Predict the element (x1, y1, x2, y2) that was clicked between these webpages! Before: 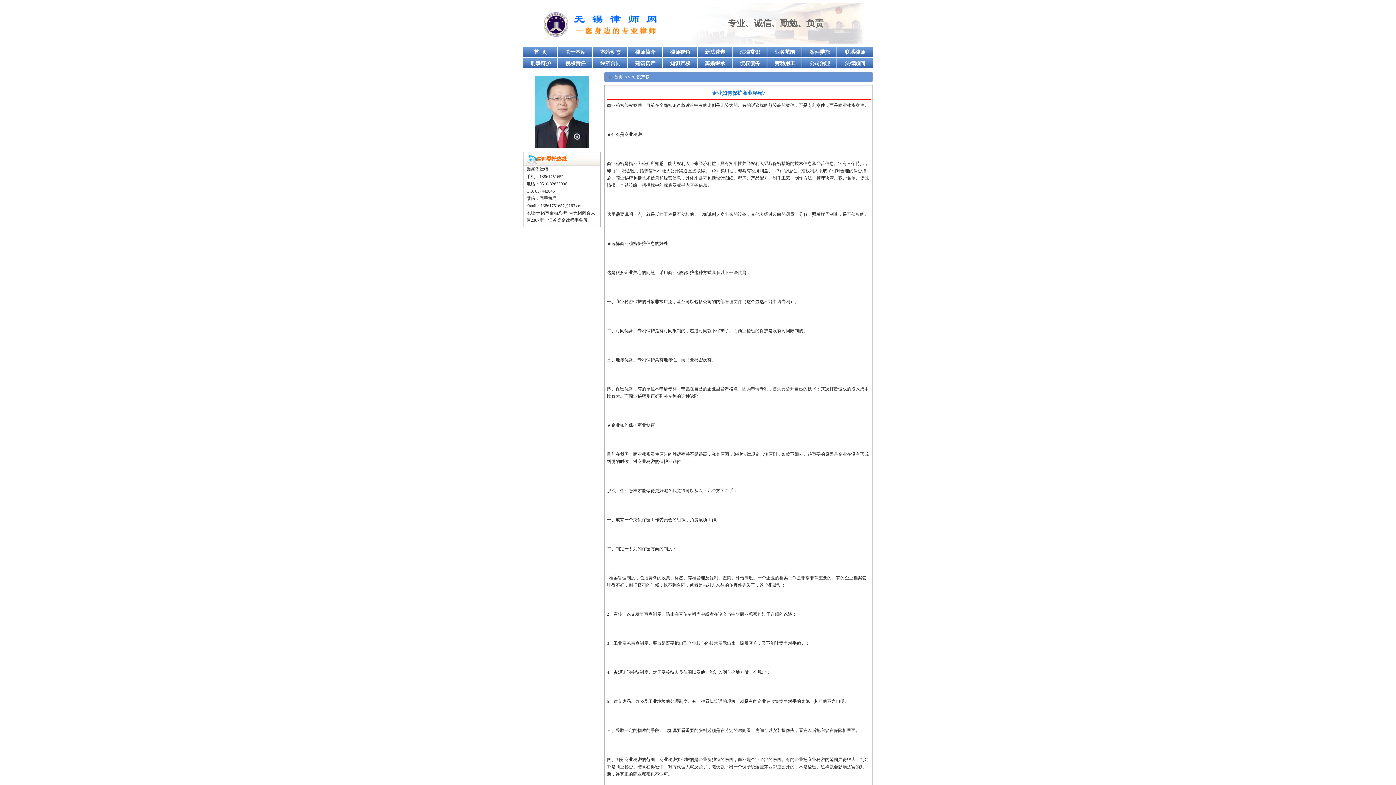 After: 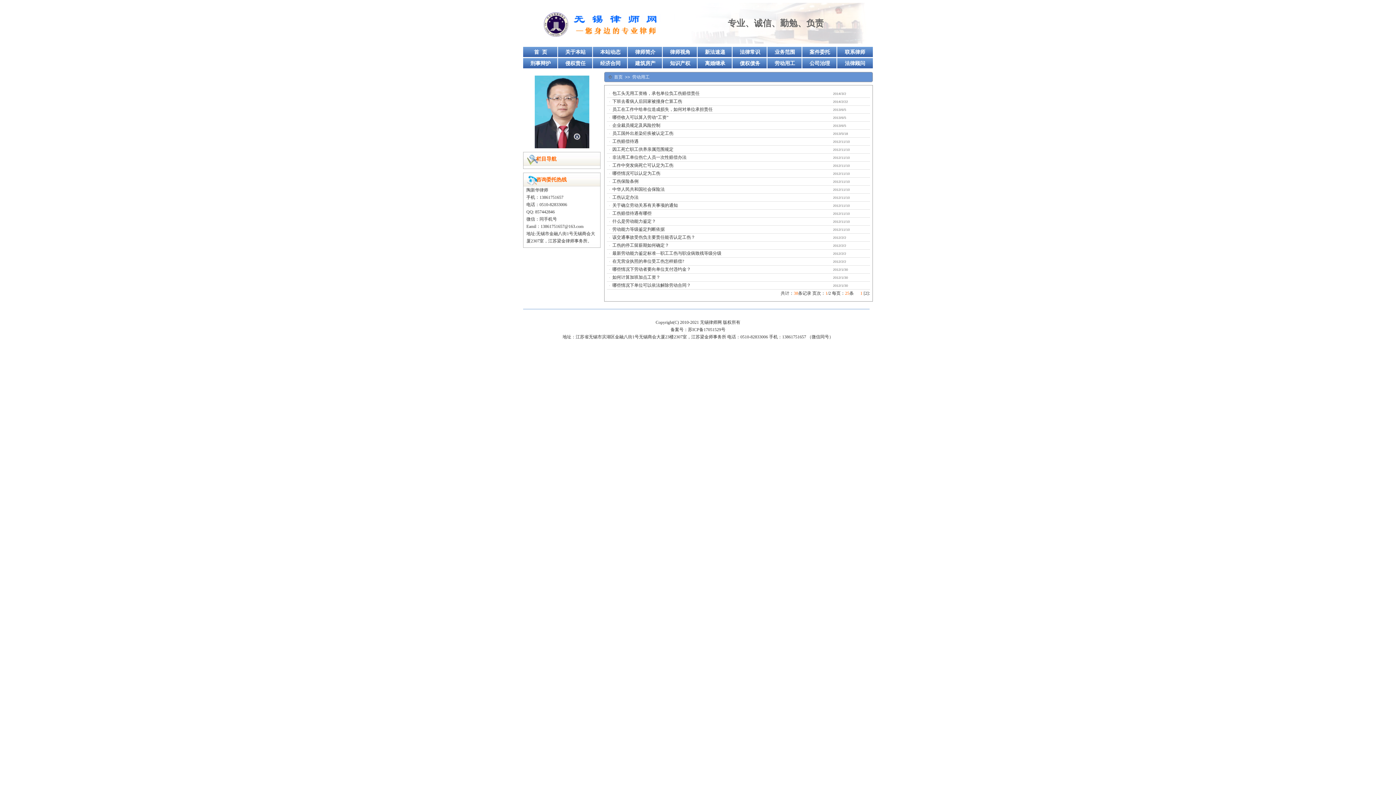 Action: label: 劳动用工 bbox: (774, 60, 795, 66)